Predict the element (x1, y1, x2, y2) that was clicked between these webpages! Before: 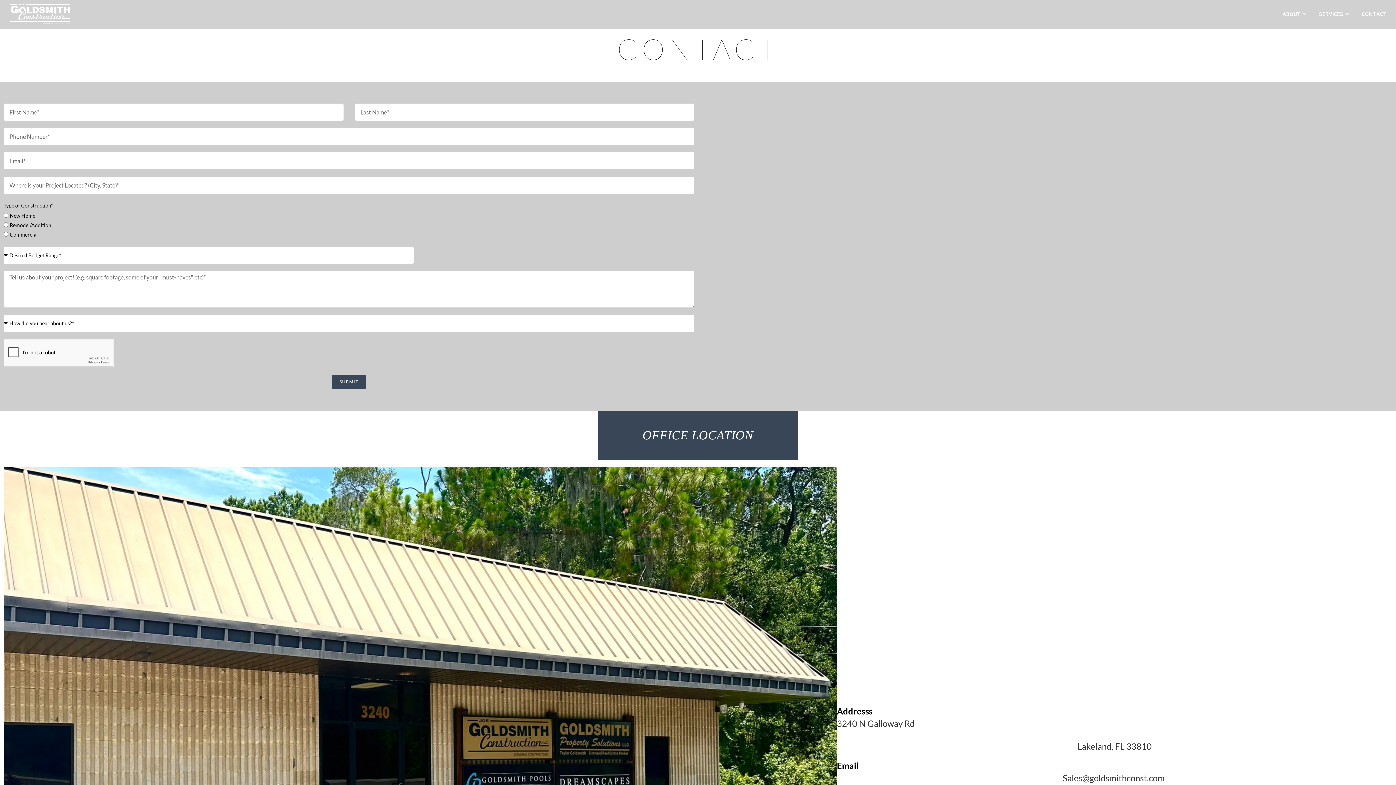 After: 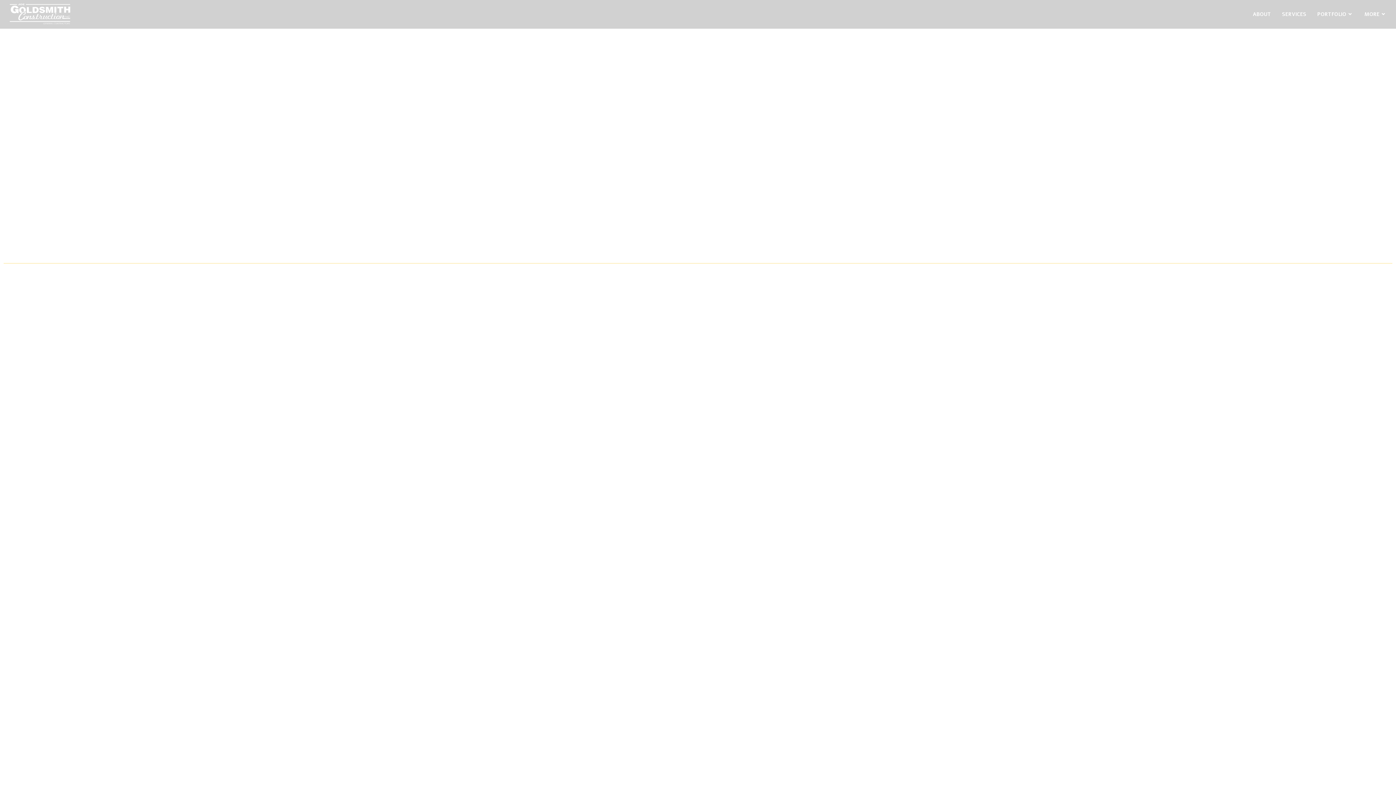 Action: bbox: (3, 10, 76, 16)